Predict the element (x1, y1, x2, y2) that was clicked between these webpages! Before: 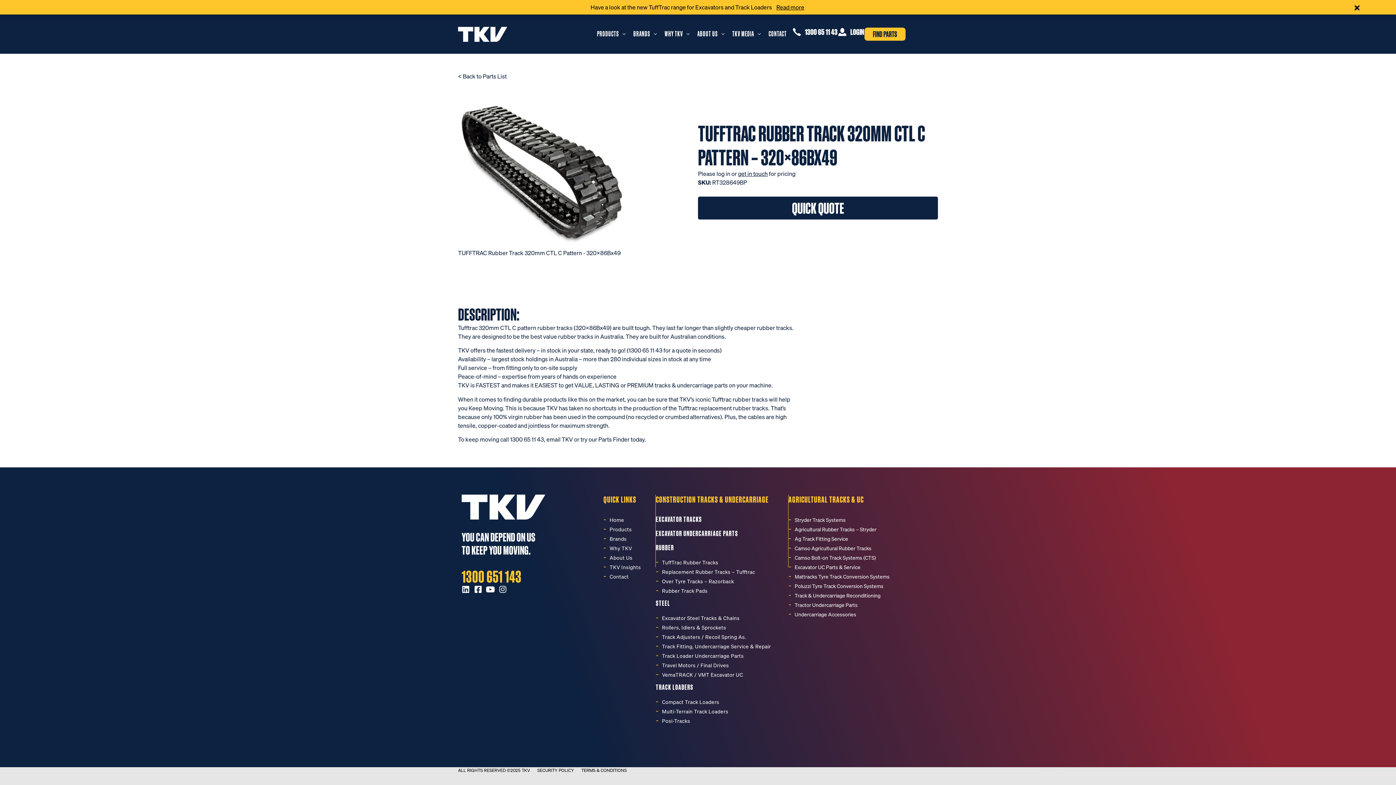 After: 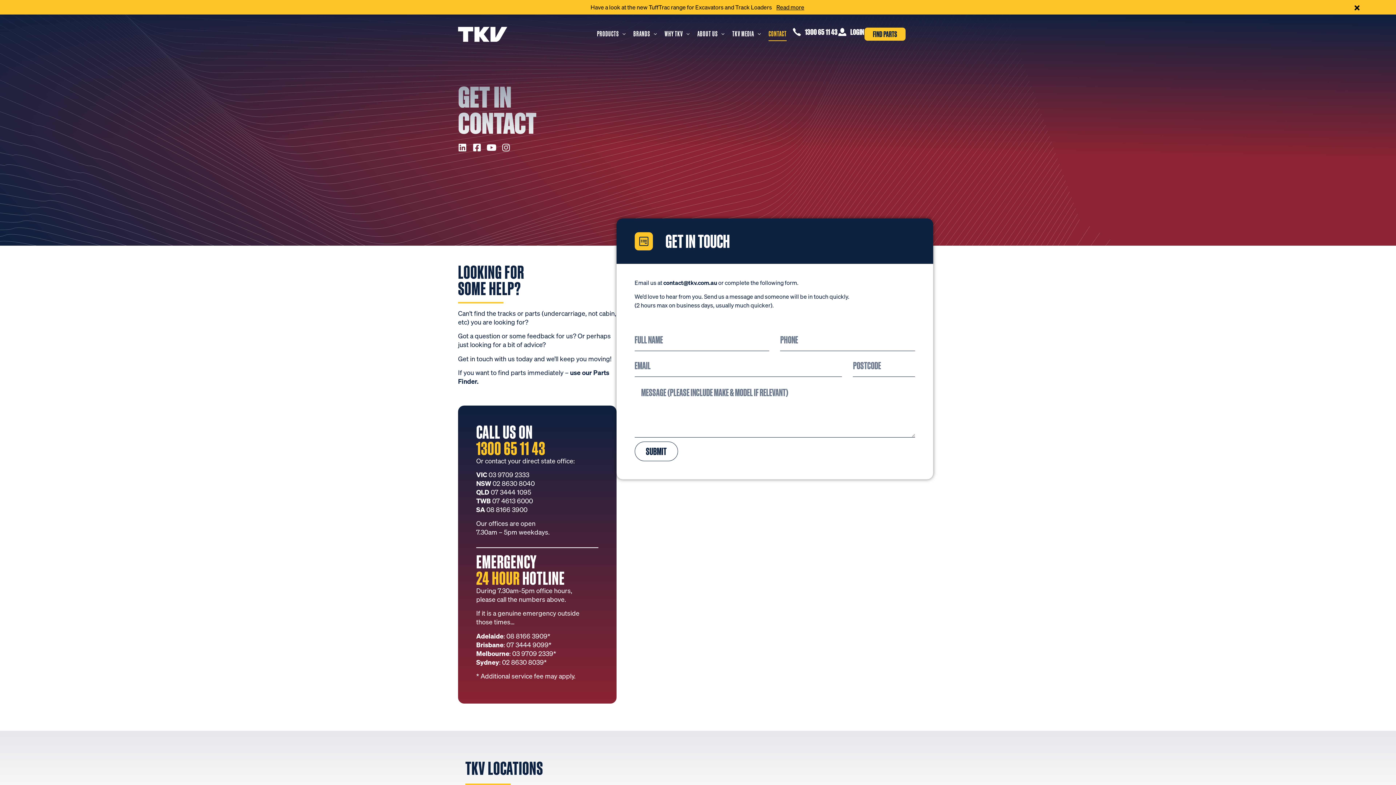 Action: label: get in touch bbox: (738, 169, 768, 177)